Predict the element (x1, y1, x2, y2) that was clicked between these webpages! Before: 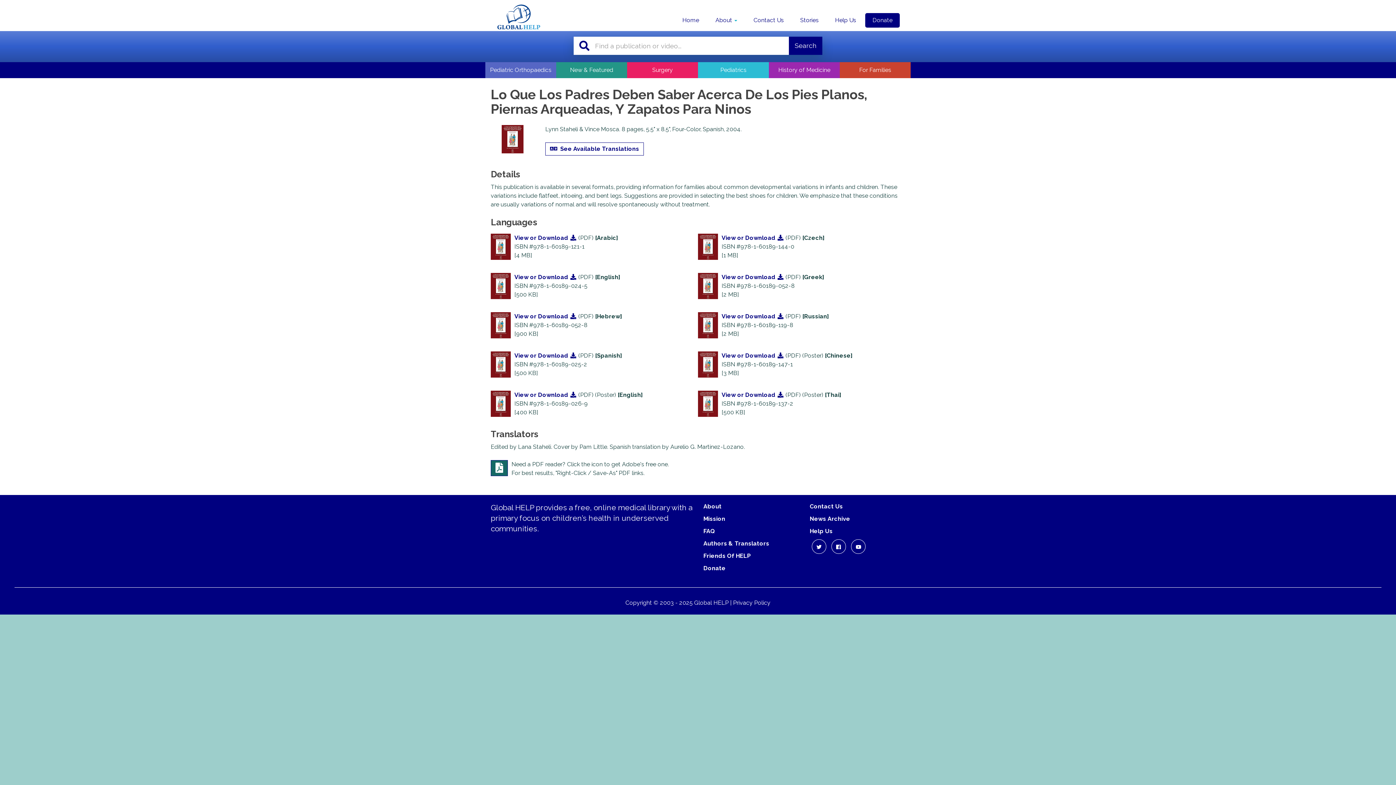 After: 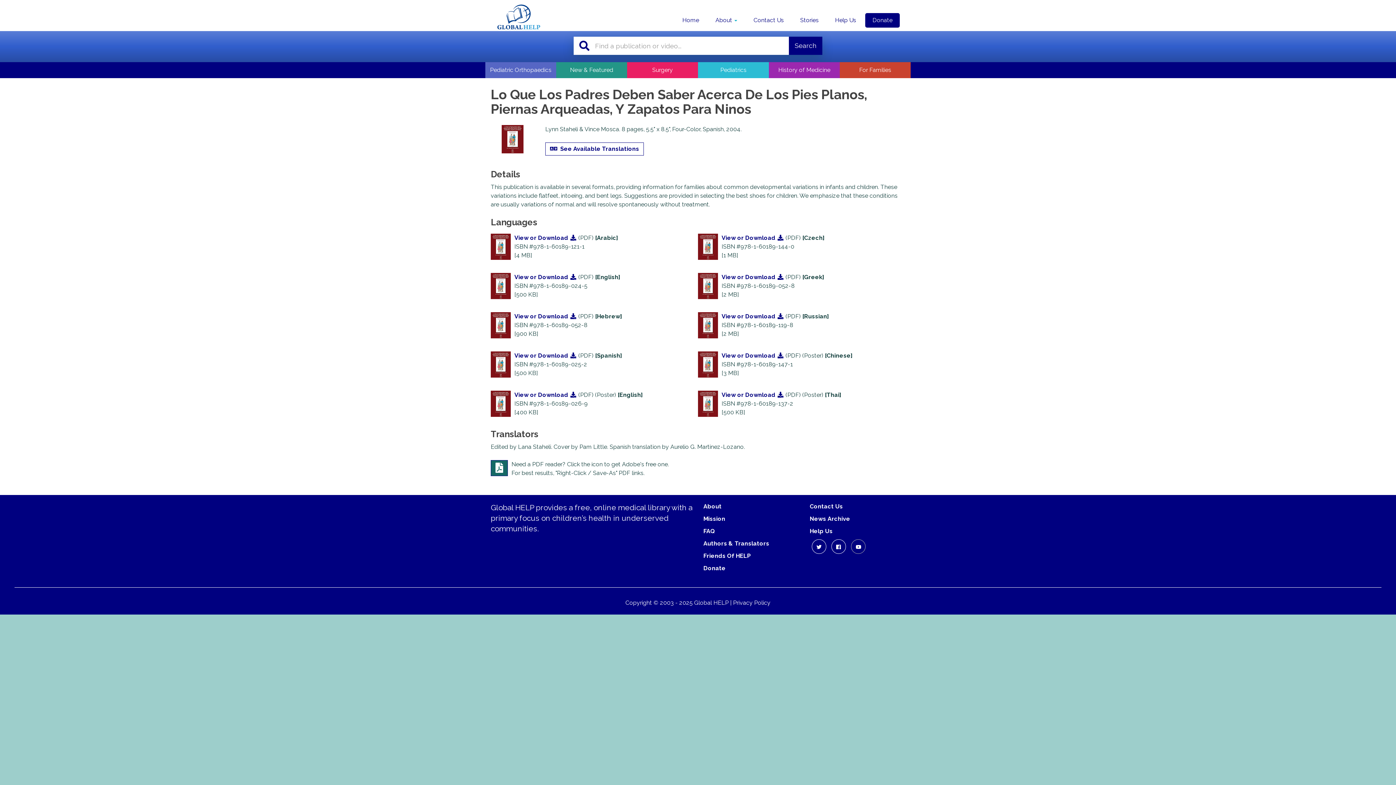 Action: bbox: (851, 539, 865, 554)